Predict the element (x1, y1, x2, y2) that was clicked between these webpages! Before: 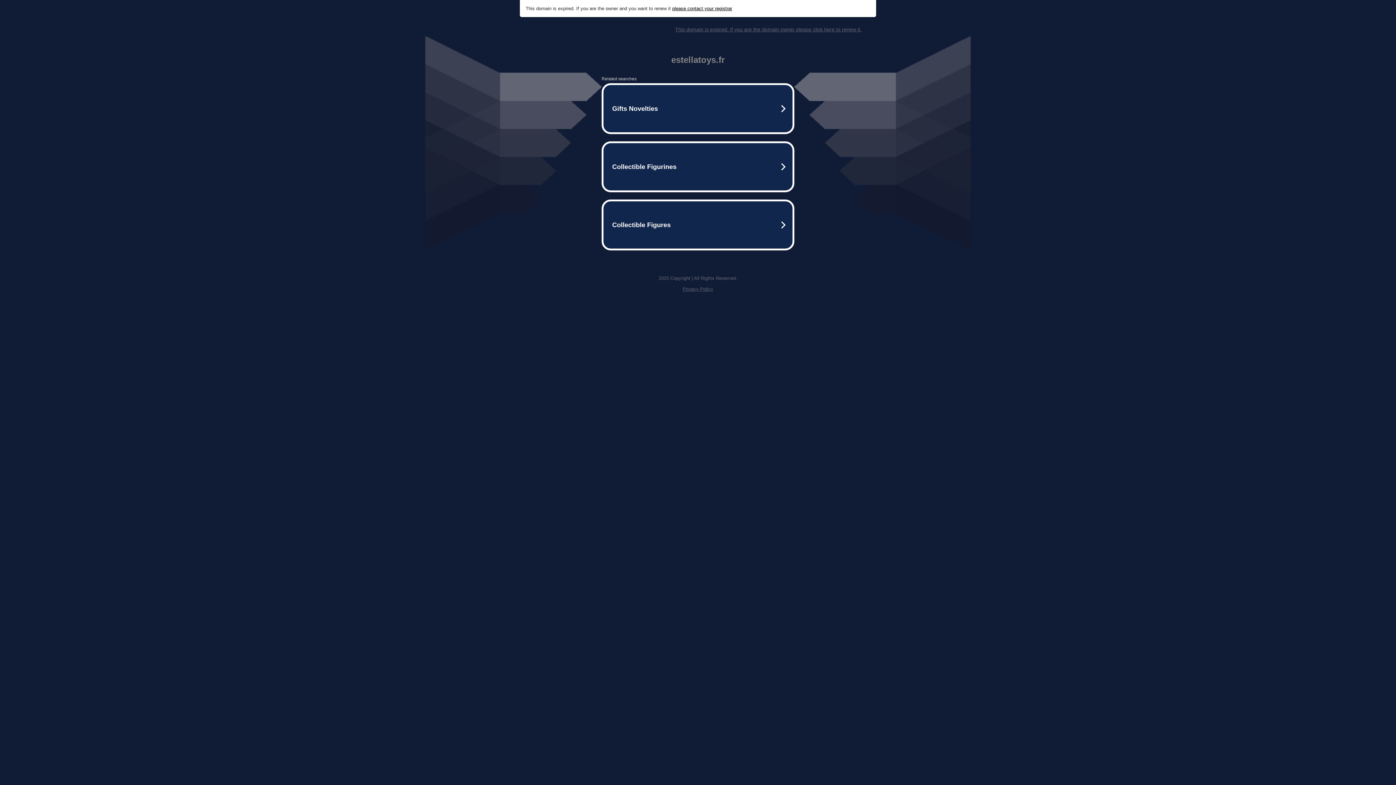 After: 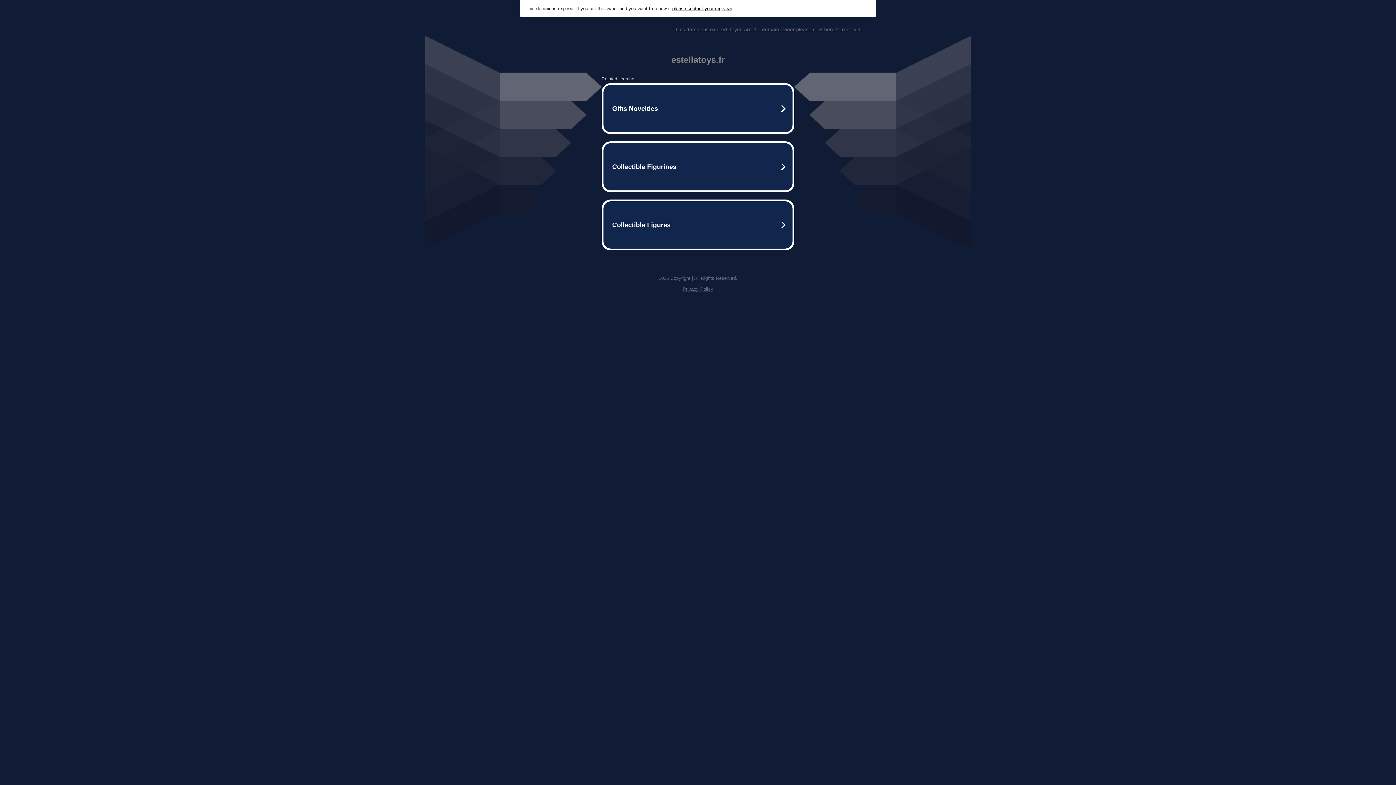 Action: bbox: (672, 5, 732, 11) label: please contact your registrar